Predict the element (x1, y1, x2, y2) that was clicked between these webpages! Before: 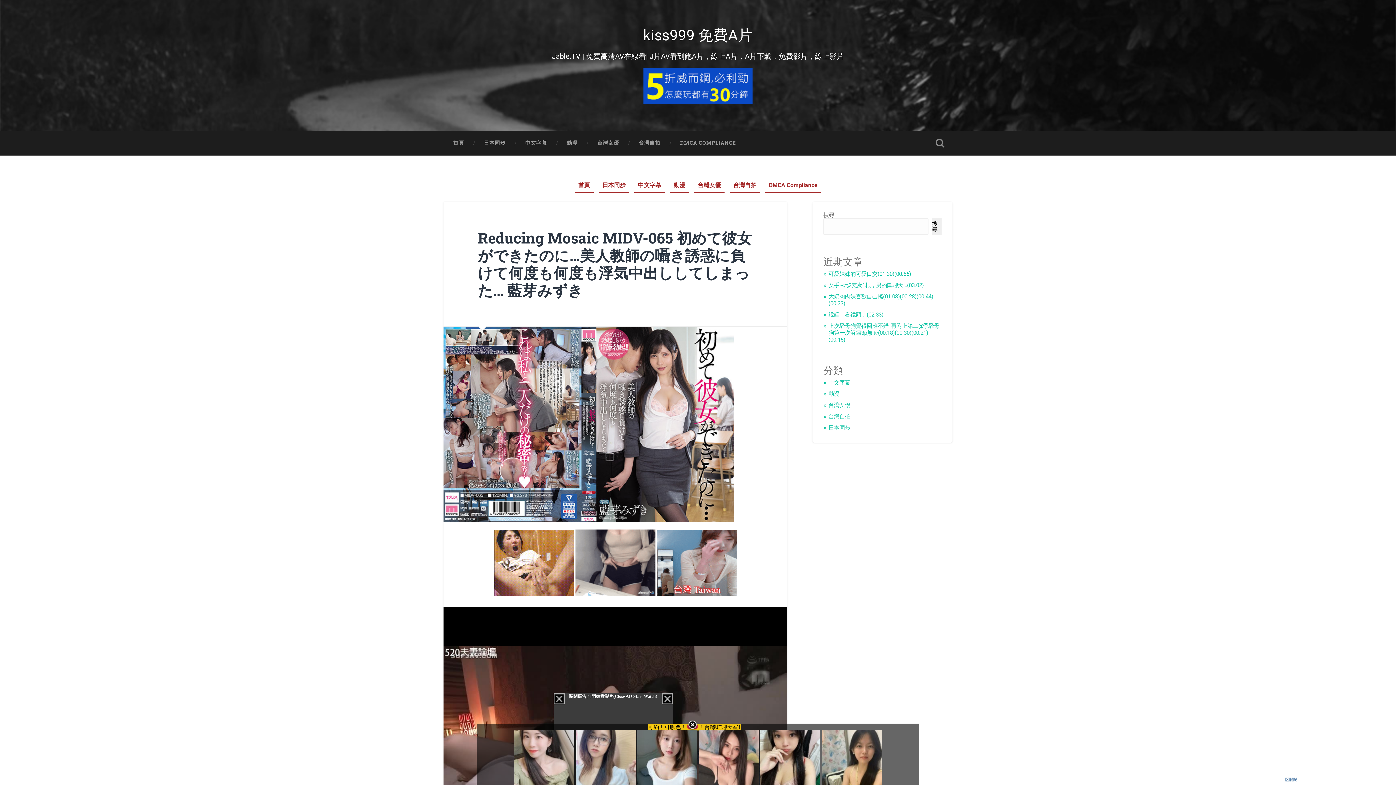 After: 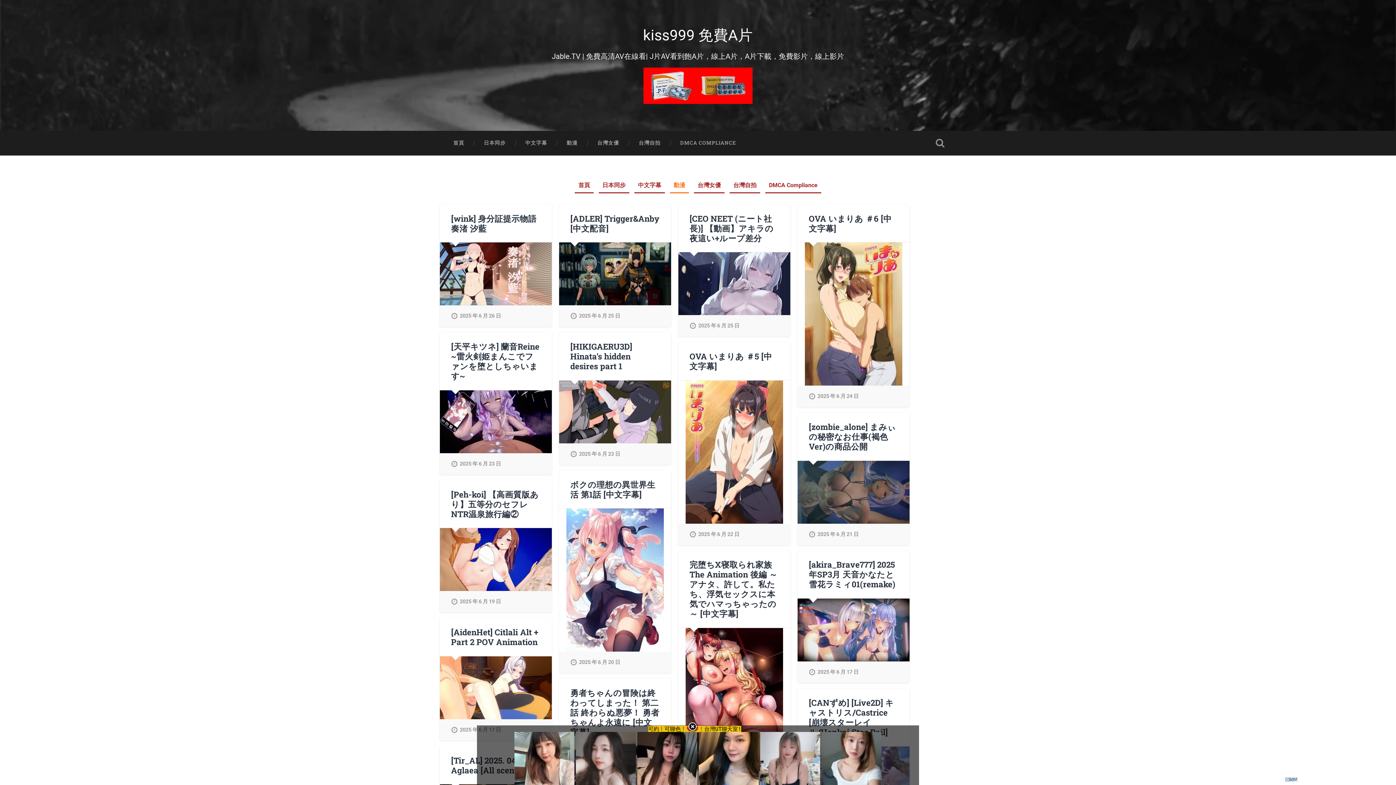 Action: bbox: (670, 178, 689, 193) label: 動漫